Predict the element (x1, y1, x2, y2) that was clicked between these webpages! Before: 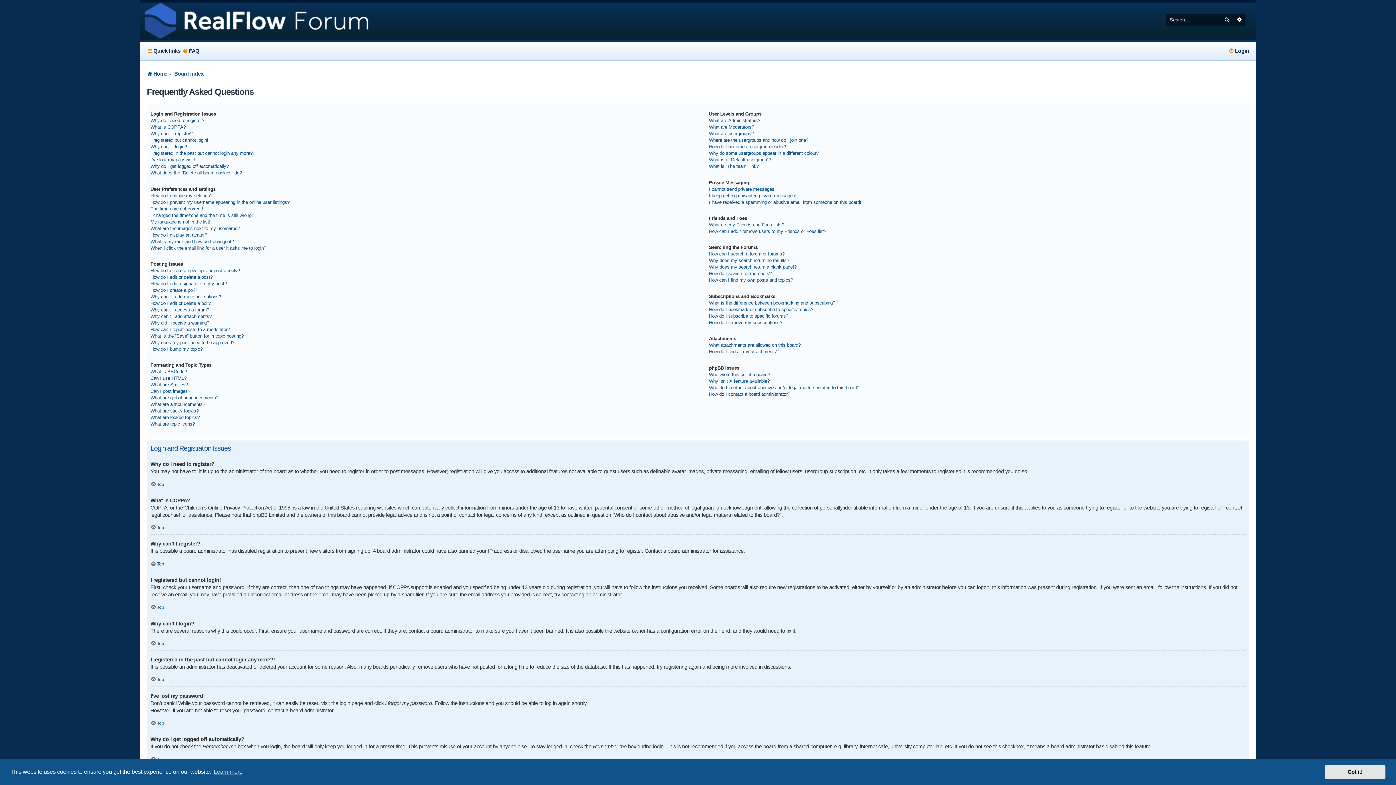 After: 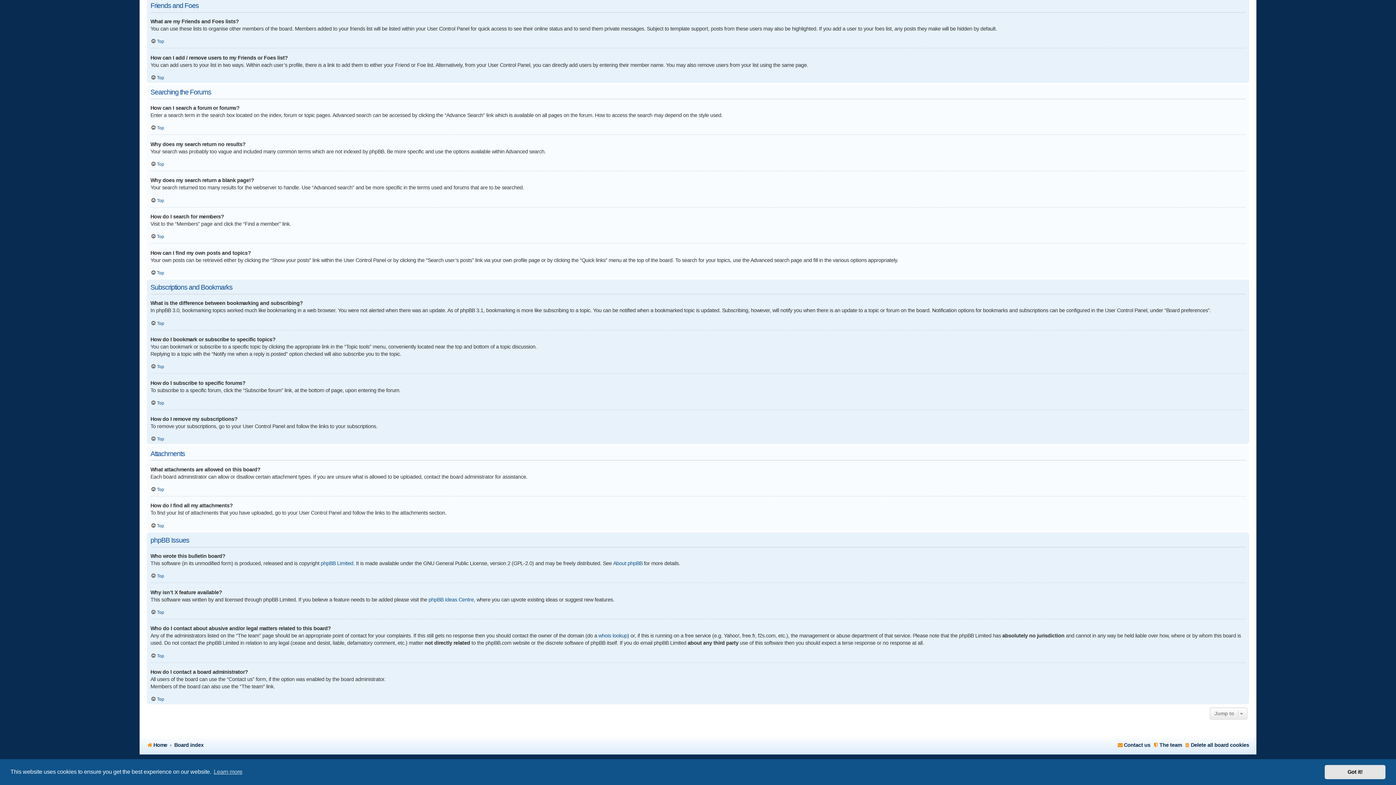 Action: bbox: (709, 348, 778, 355) label: How do I find all my attachments?